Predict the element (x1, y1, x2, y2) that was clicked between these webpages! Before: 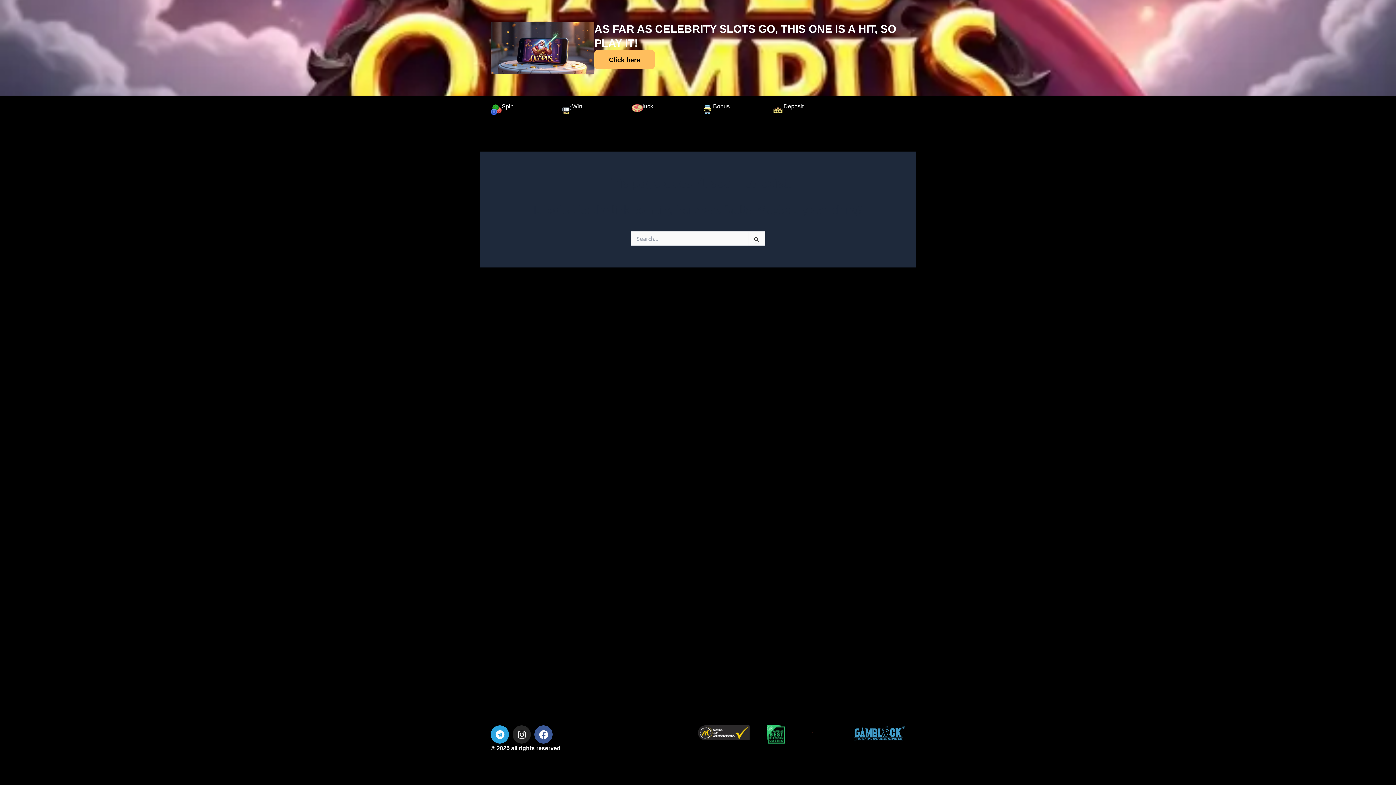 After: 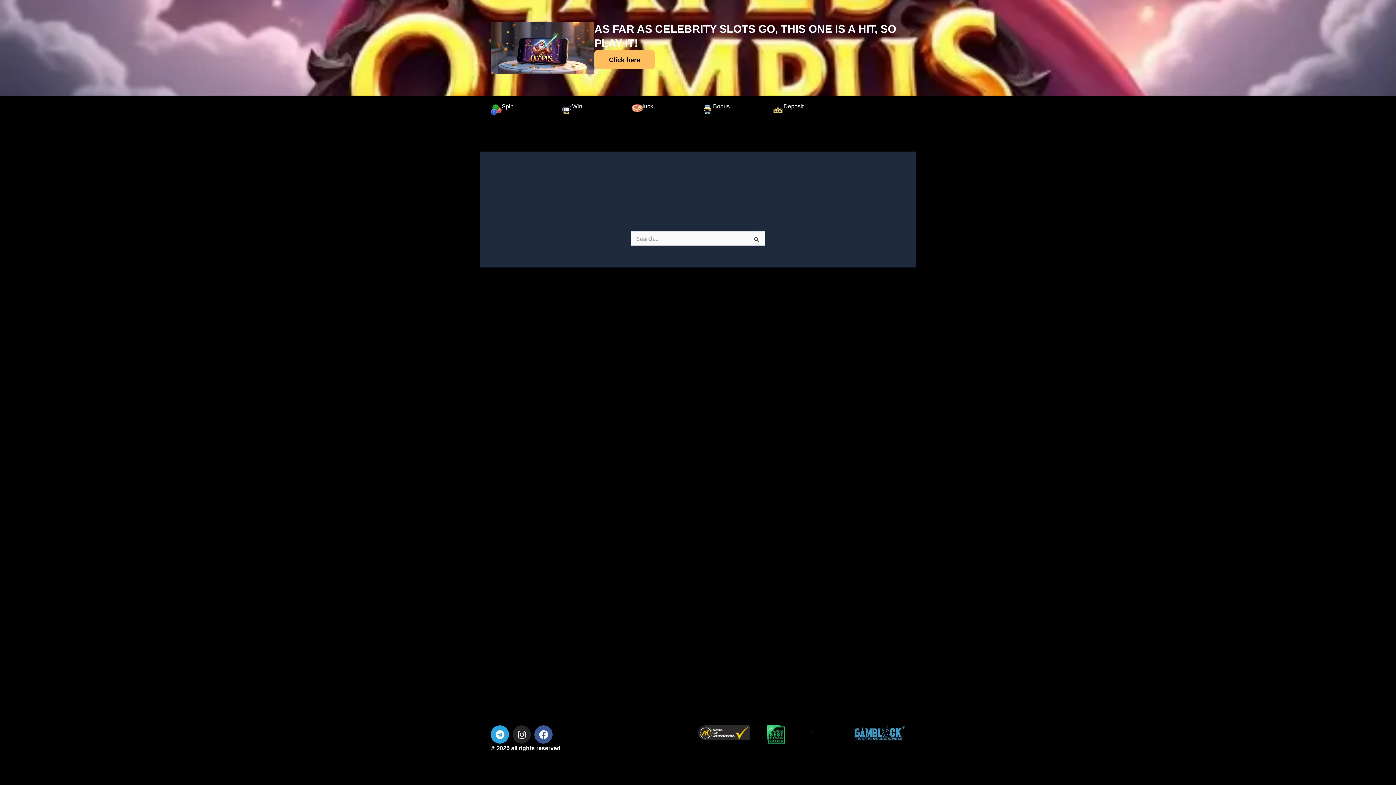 Action: label: Spin bbox: (501, 103, 513, 109)